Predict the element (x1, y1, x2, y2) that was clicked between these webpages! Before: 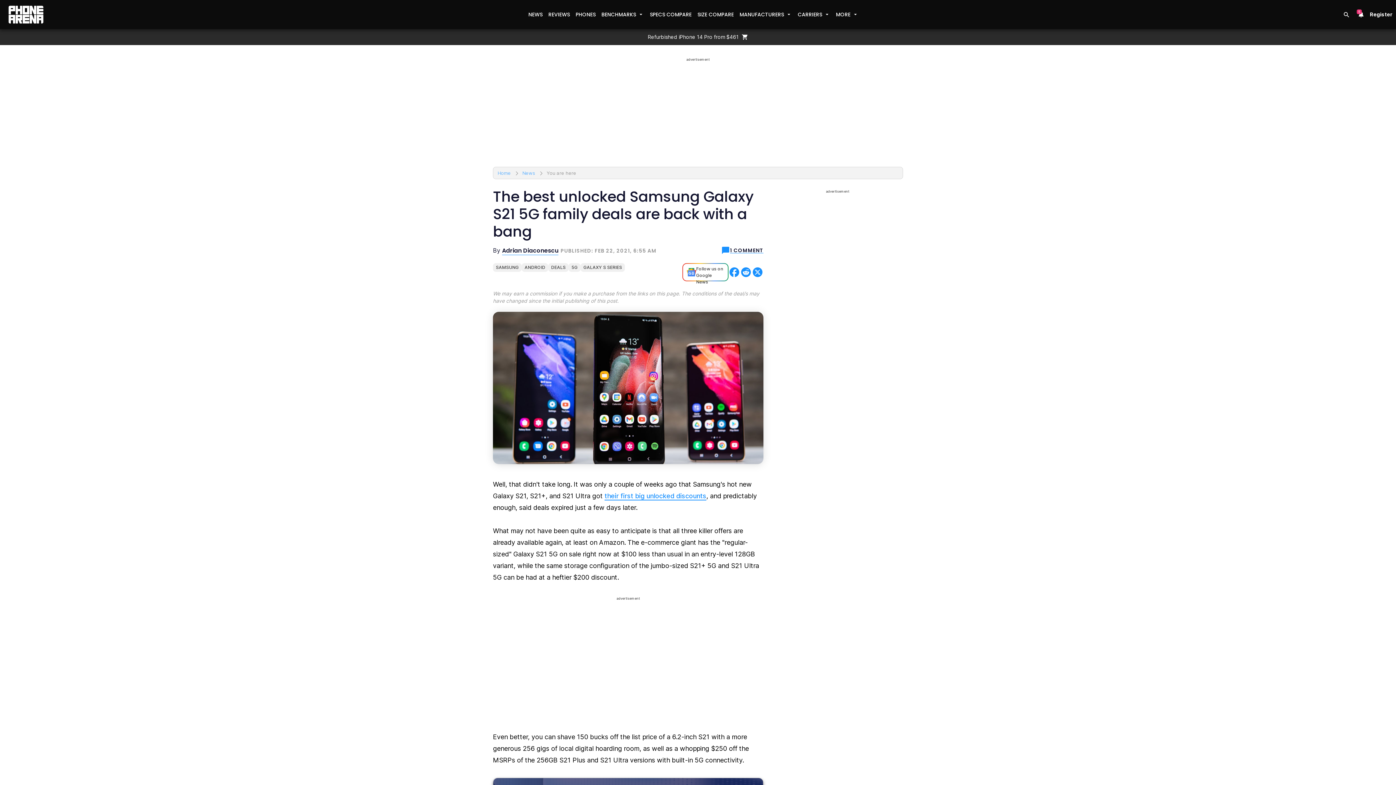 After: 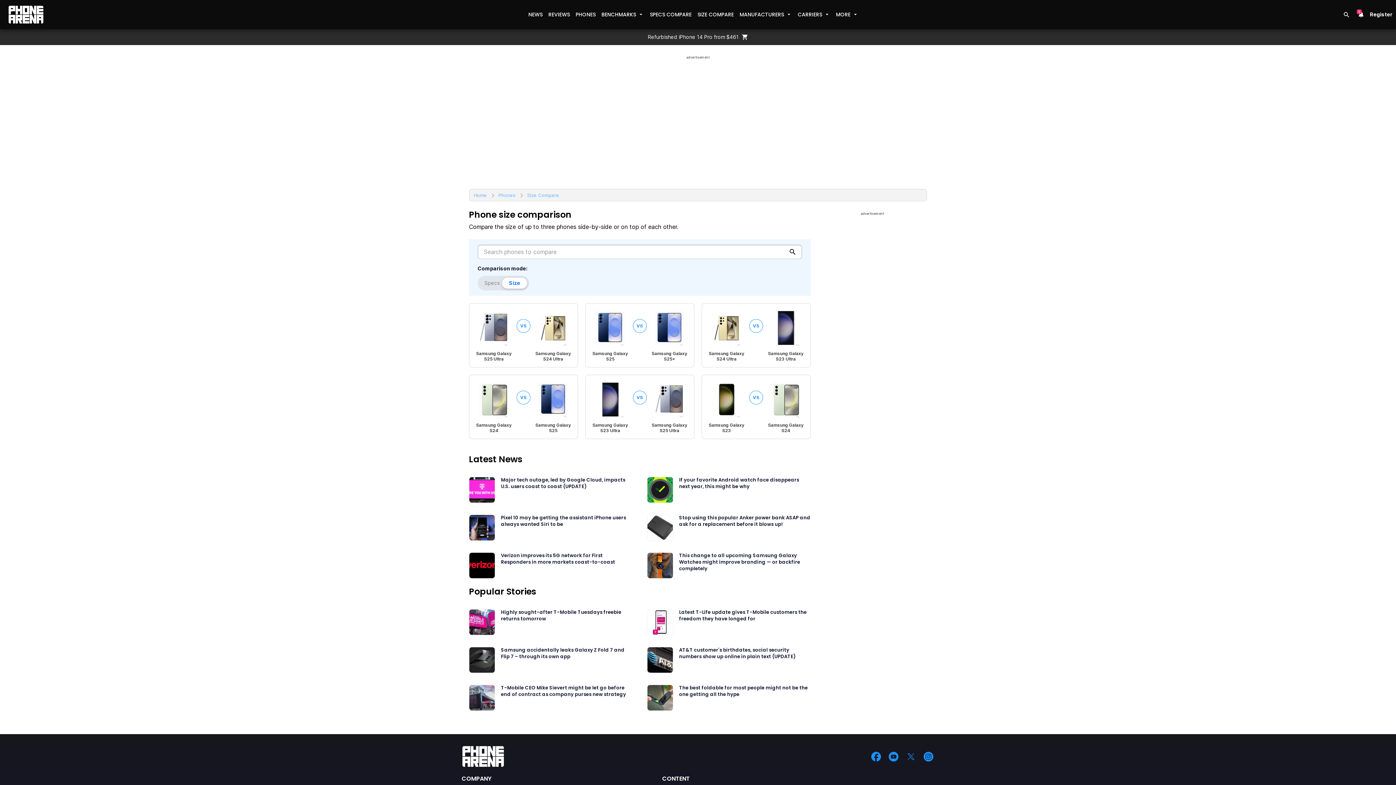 Action: bbox: (694, 8, 736, 21) label: SIZE COMPARE